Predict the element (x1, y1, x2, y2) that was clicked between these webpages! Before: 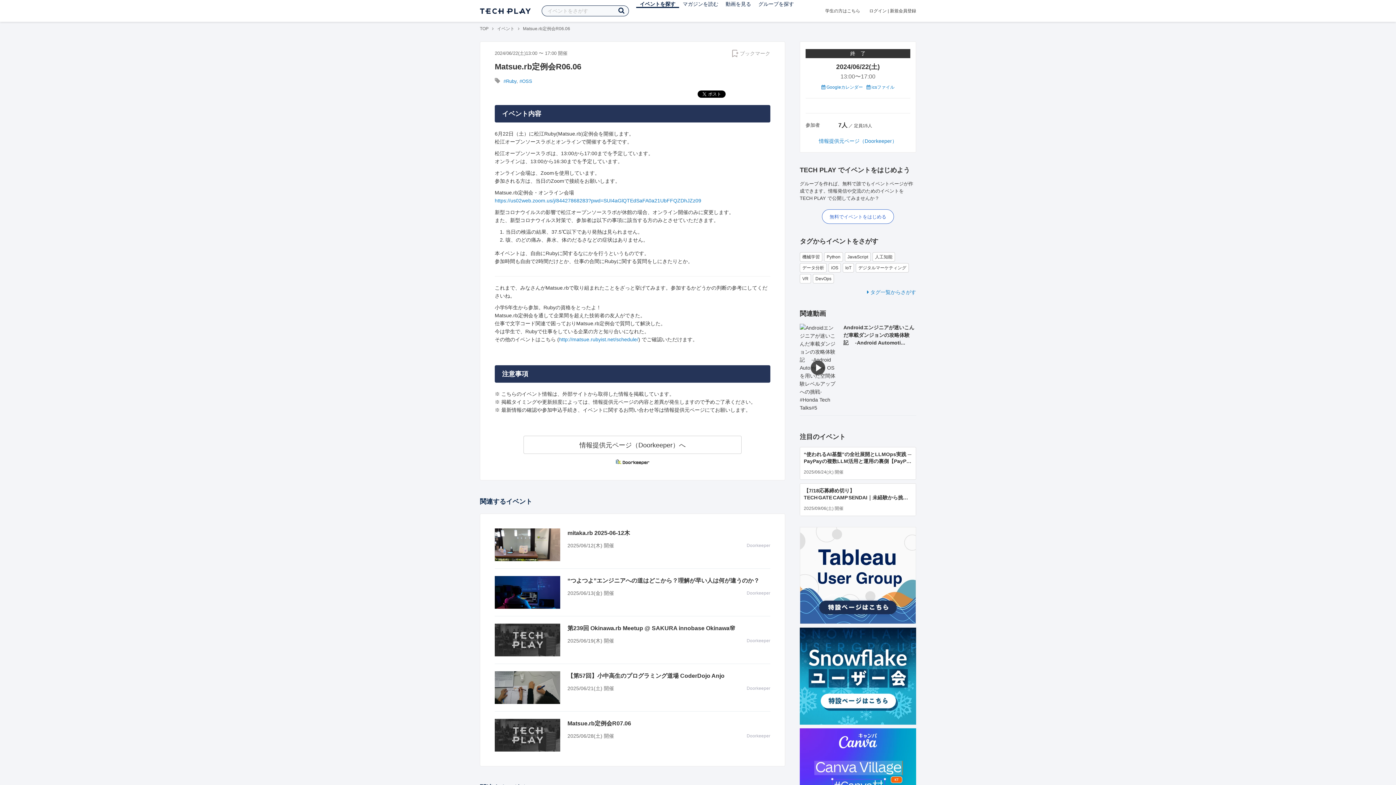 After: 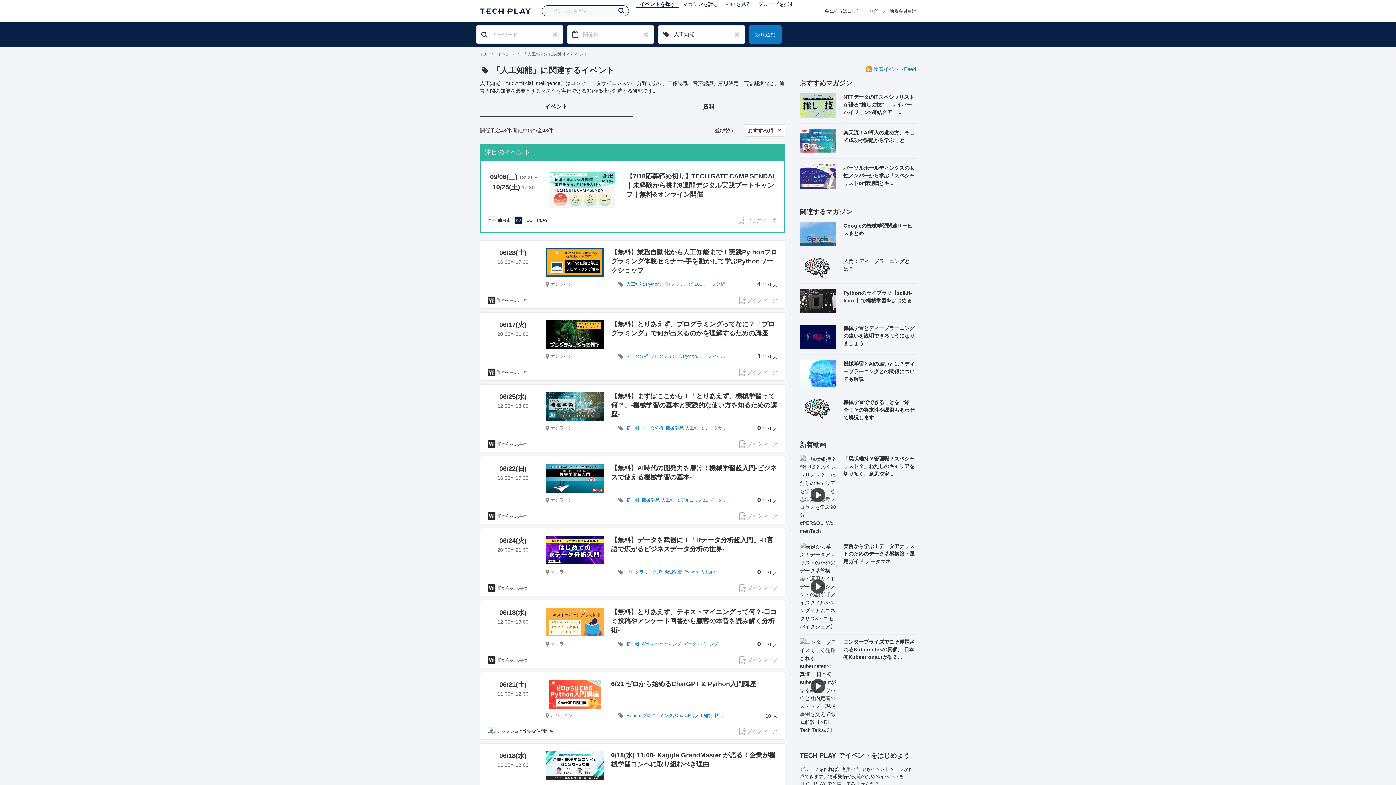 Action: label: 人工知能 bbox: (872, 252, 895, 261)